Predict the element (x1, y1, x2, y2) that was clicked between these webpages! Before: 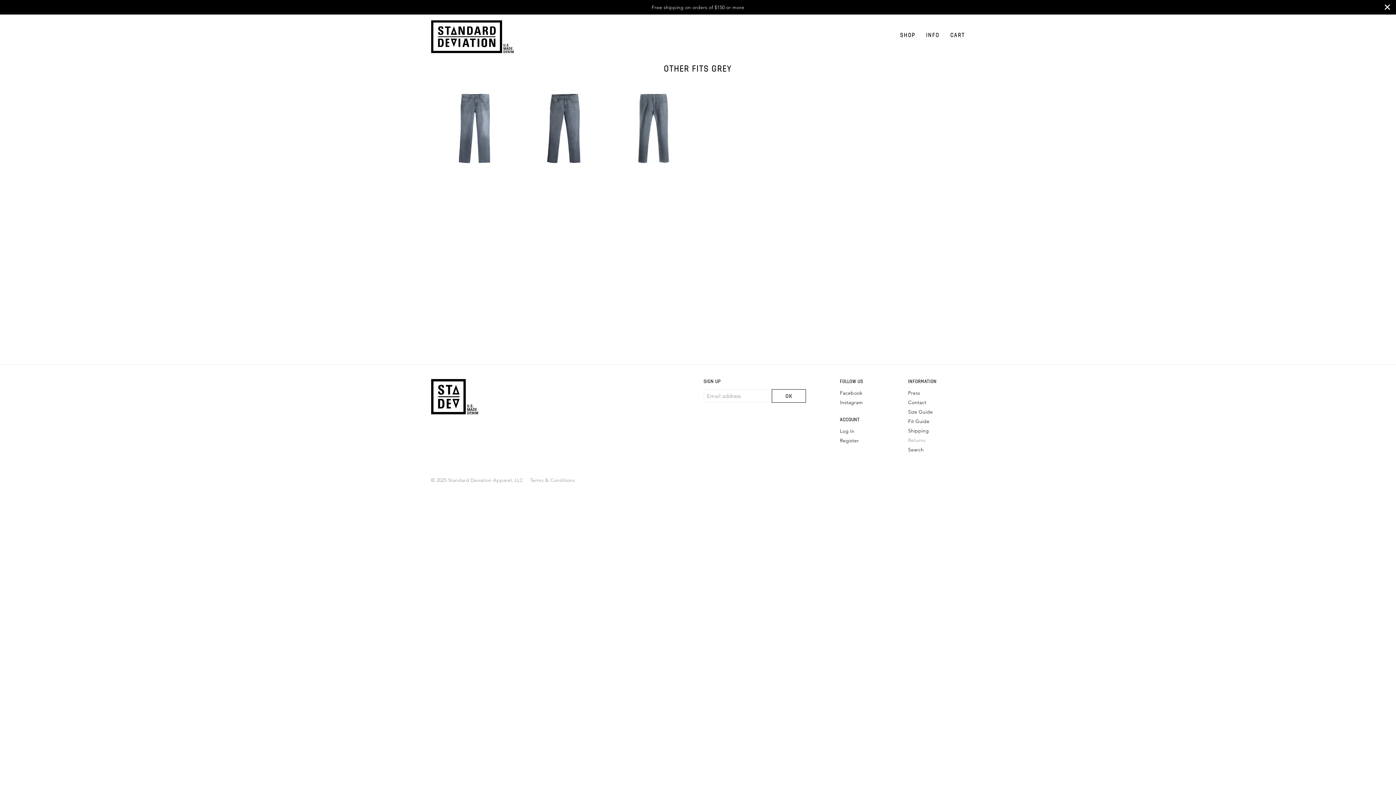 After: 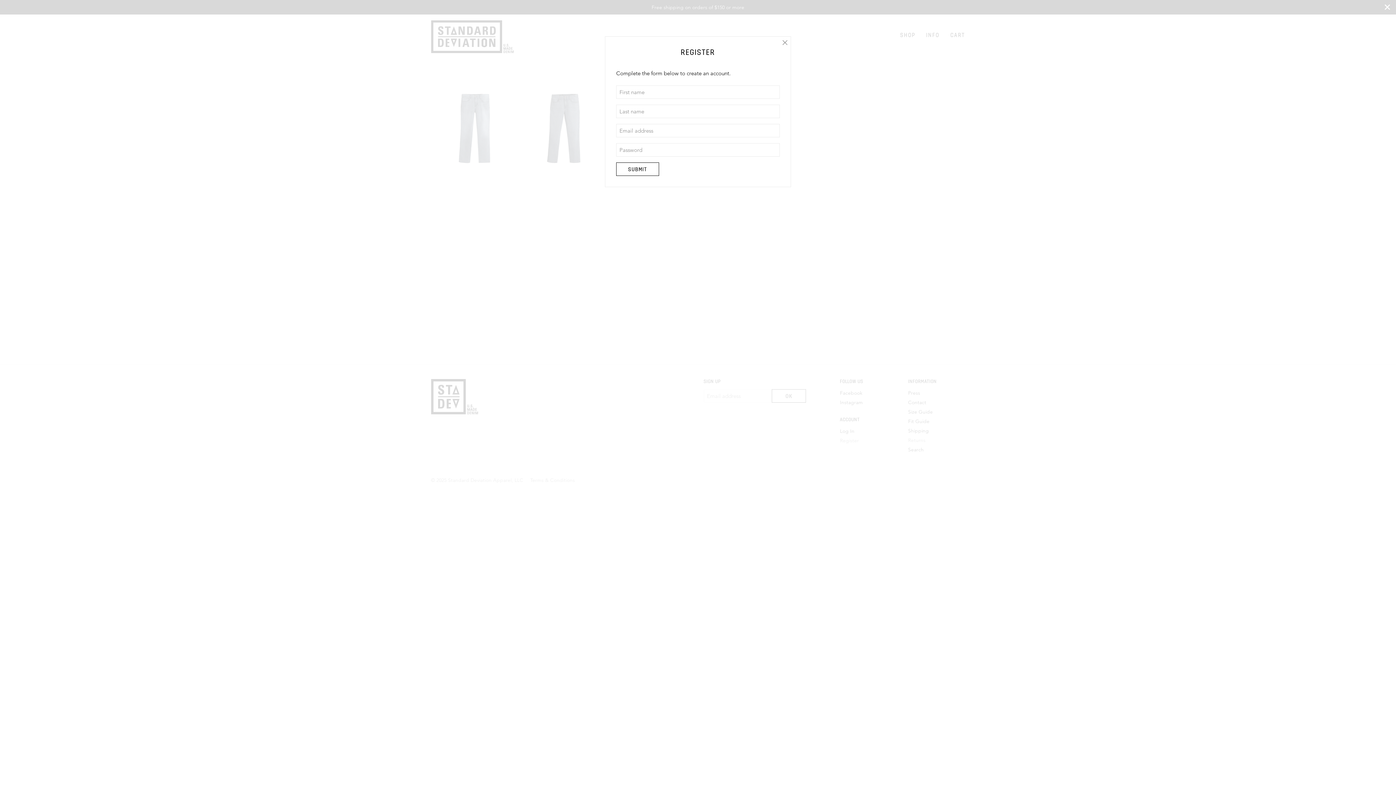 Action: label: Register bbox: (840, 437, 859, 444)